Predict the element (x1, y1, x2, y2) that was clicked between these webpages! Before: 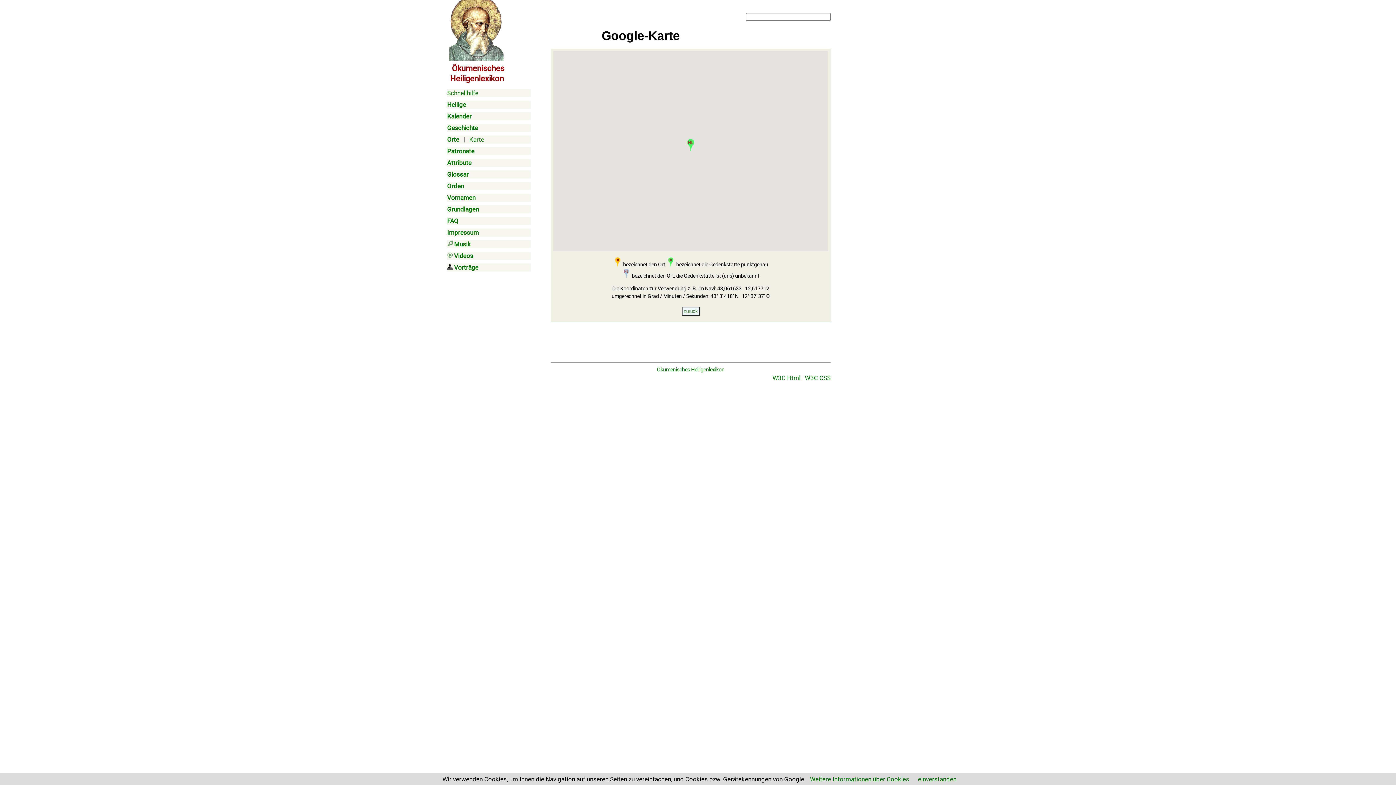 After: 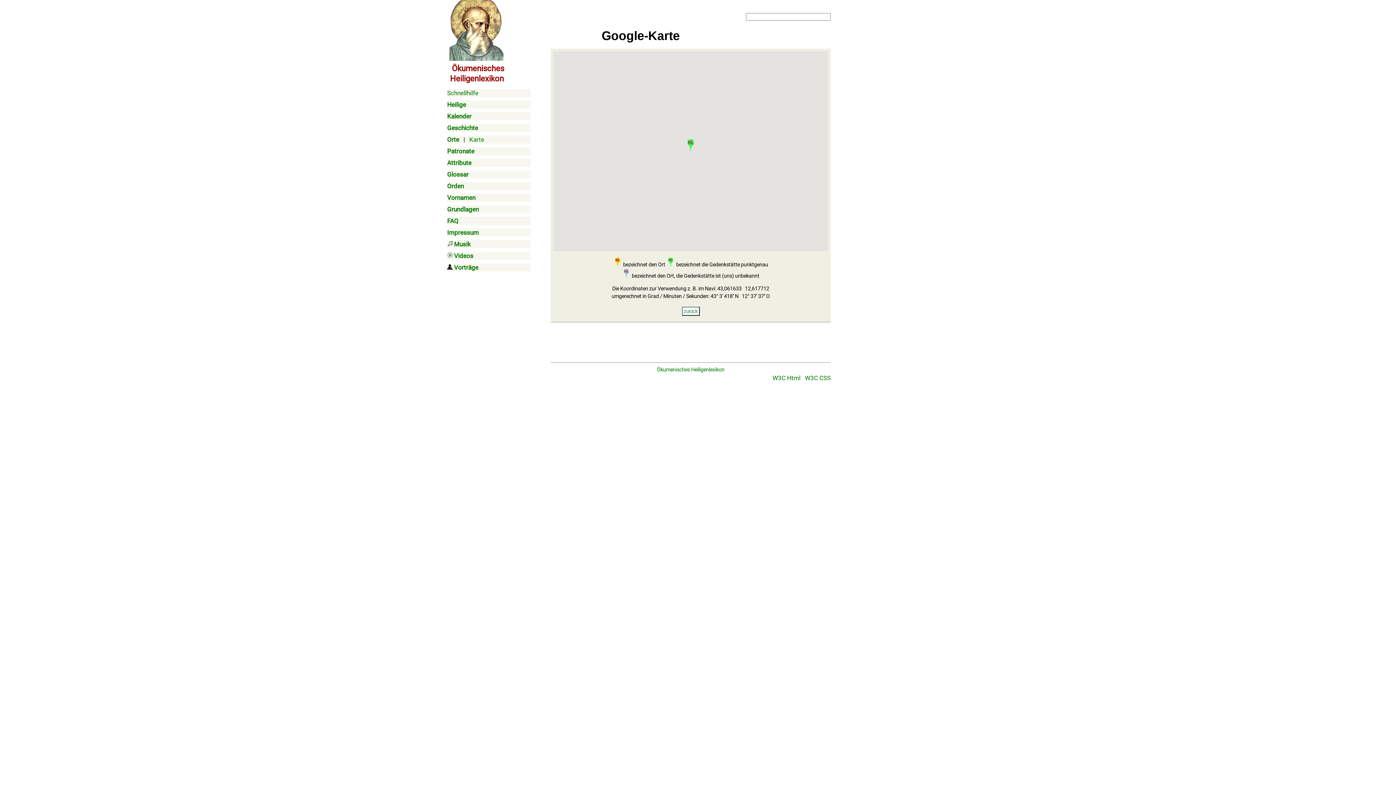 Action: bbox: (918, 776, 956, 783) label: einverstanden